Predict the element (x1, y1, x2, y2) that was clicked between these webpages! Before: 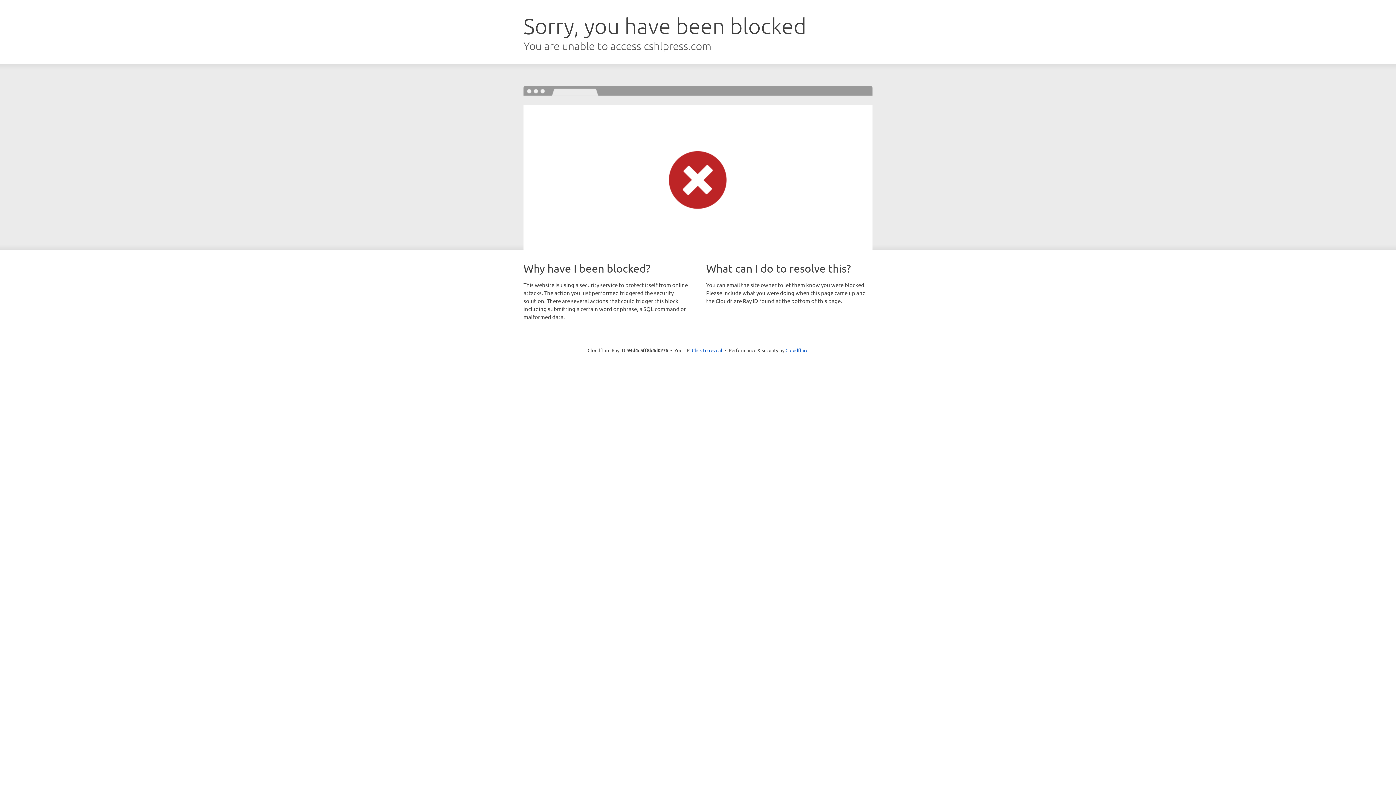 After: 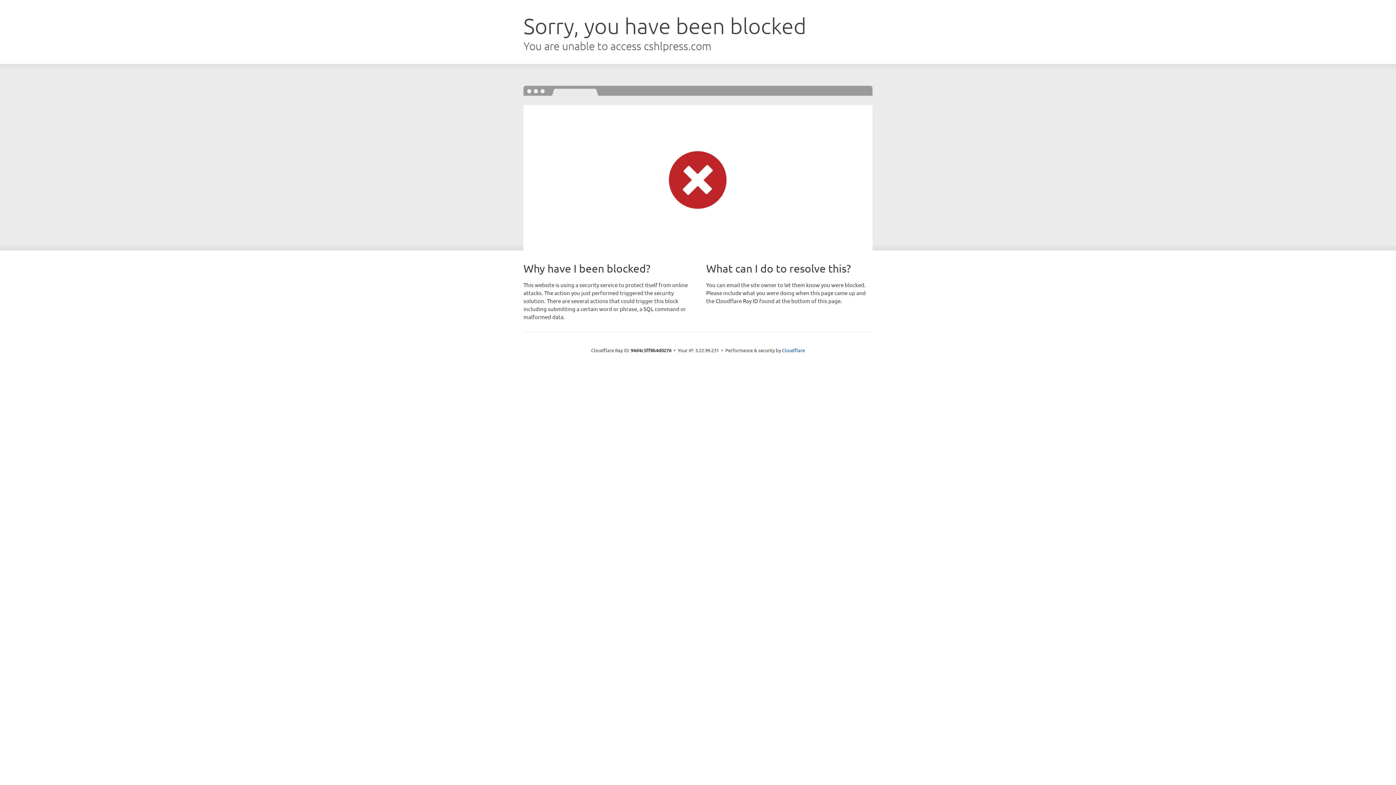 Action: bbox: (692, 346, 722, 353) label: Click to reveal